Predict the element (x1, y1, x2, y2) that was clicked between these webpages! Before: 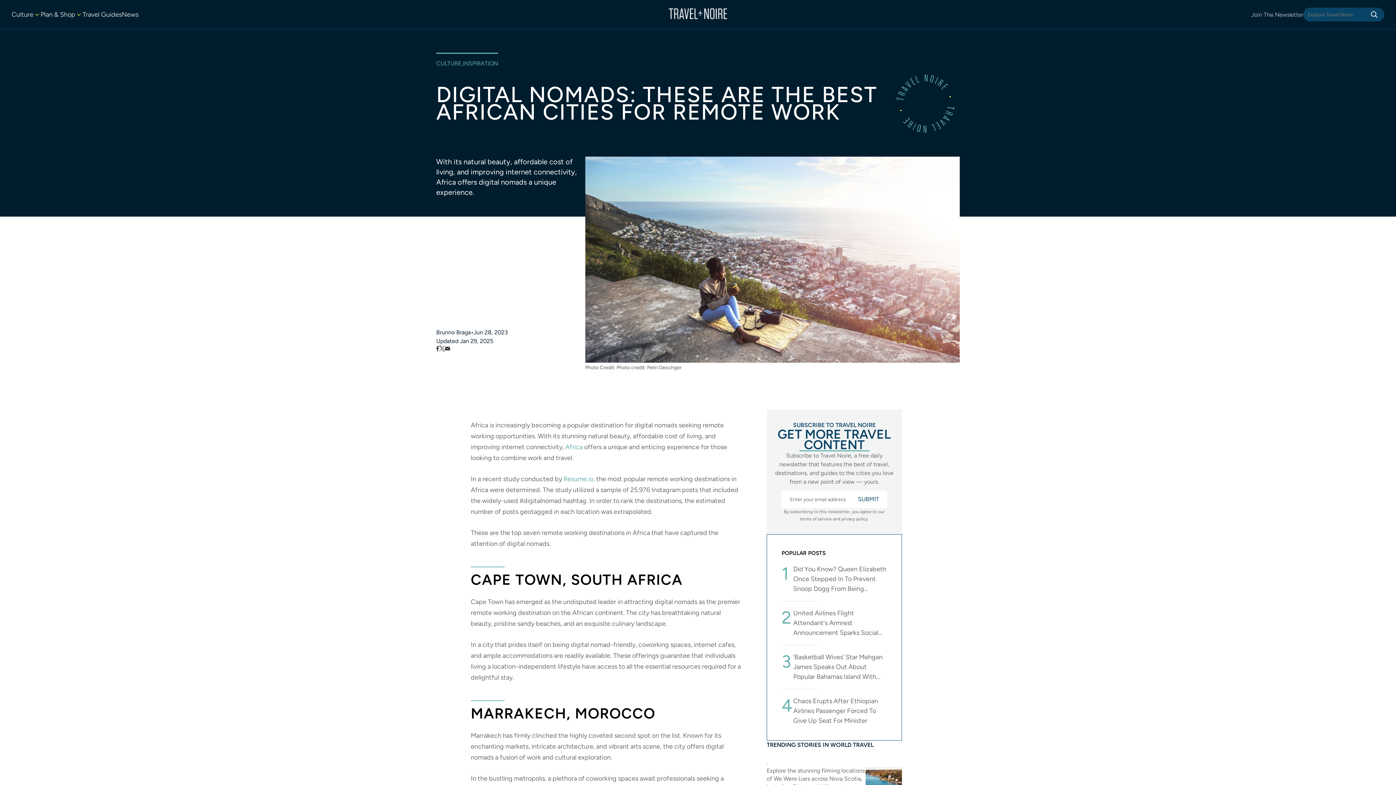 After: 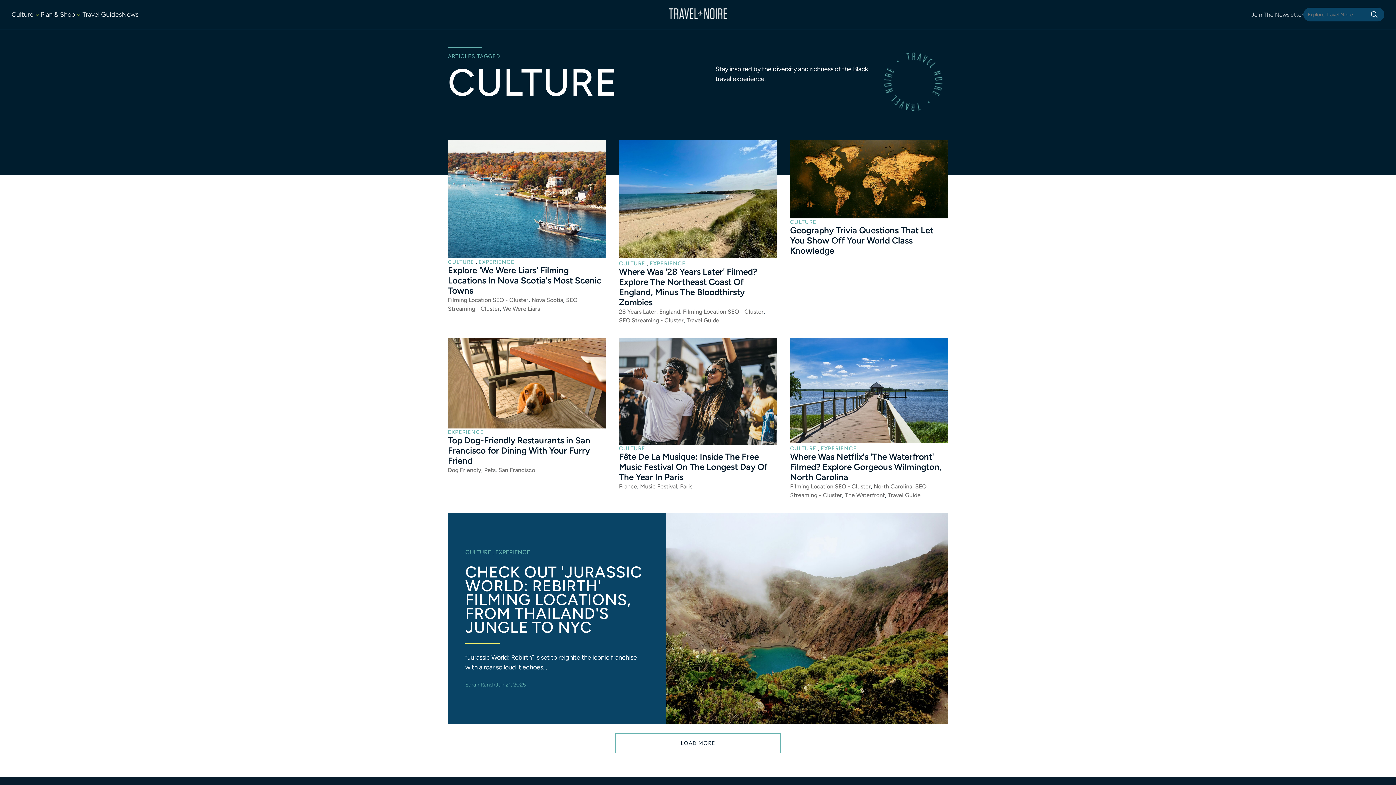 Action: label: CULTURE bbox: (436, 60, 461, 66)